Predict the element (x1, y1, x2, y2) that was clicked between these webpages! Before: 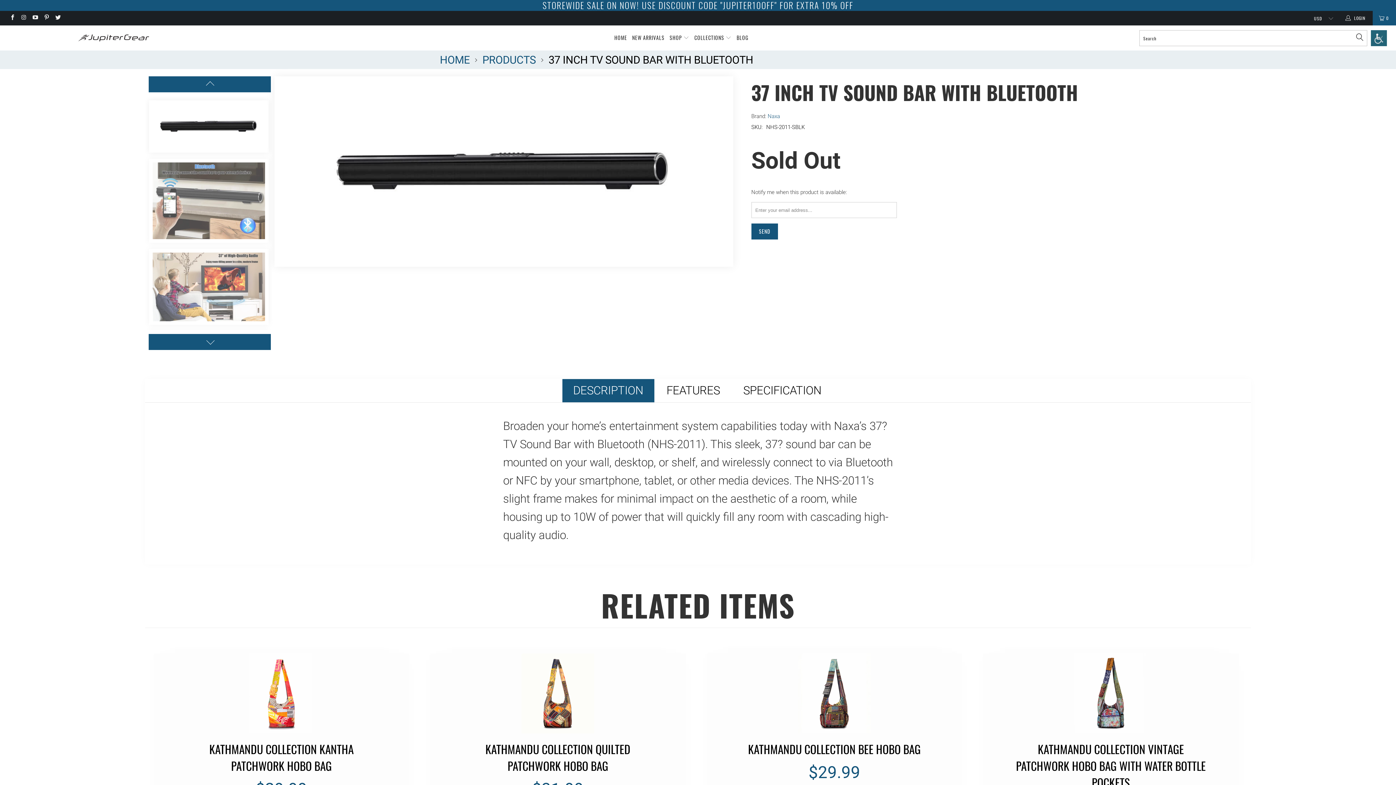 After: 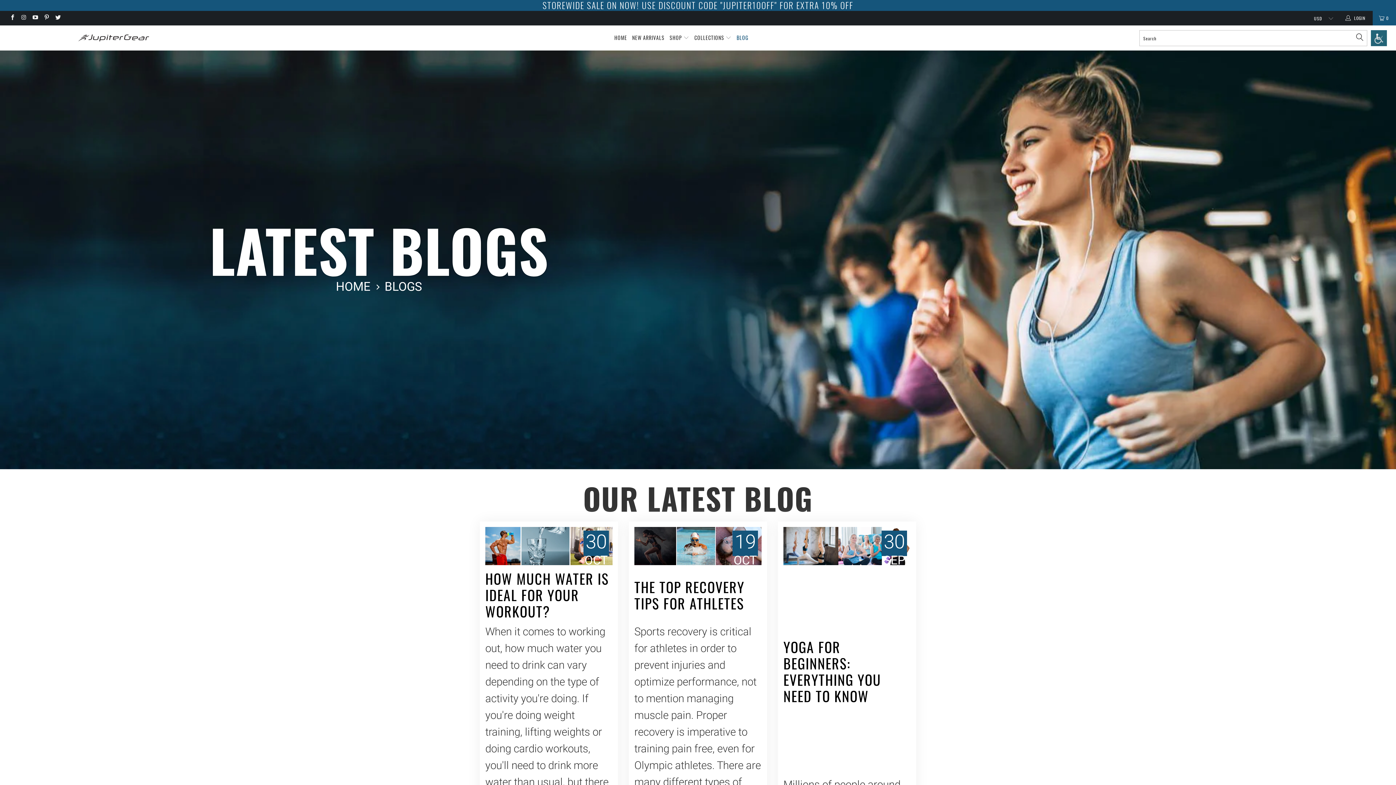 Action: bbox: (736, 29, 748, 46) label: BLOG